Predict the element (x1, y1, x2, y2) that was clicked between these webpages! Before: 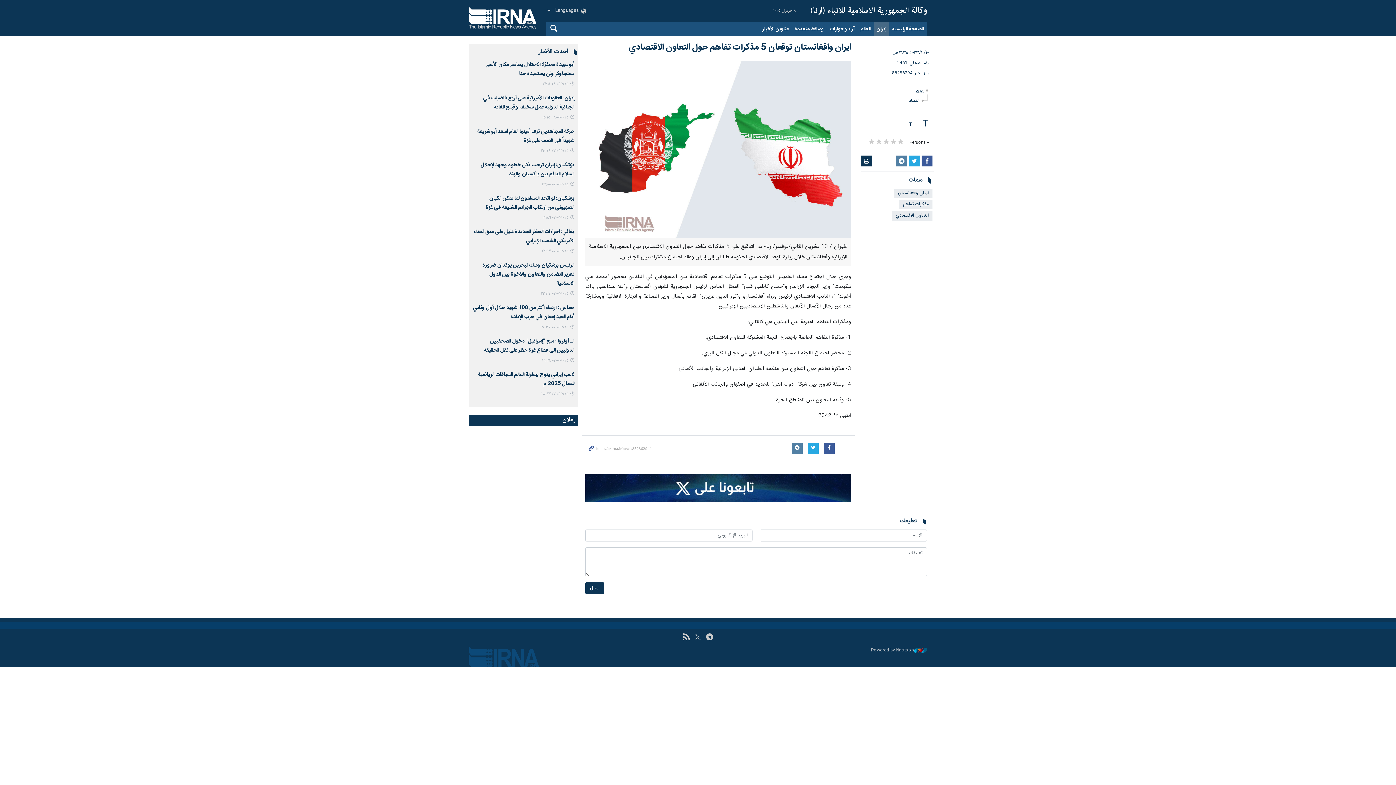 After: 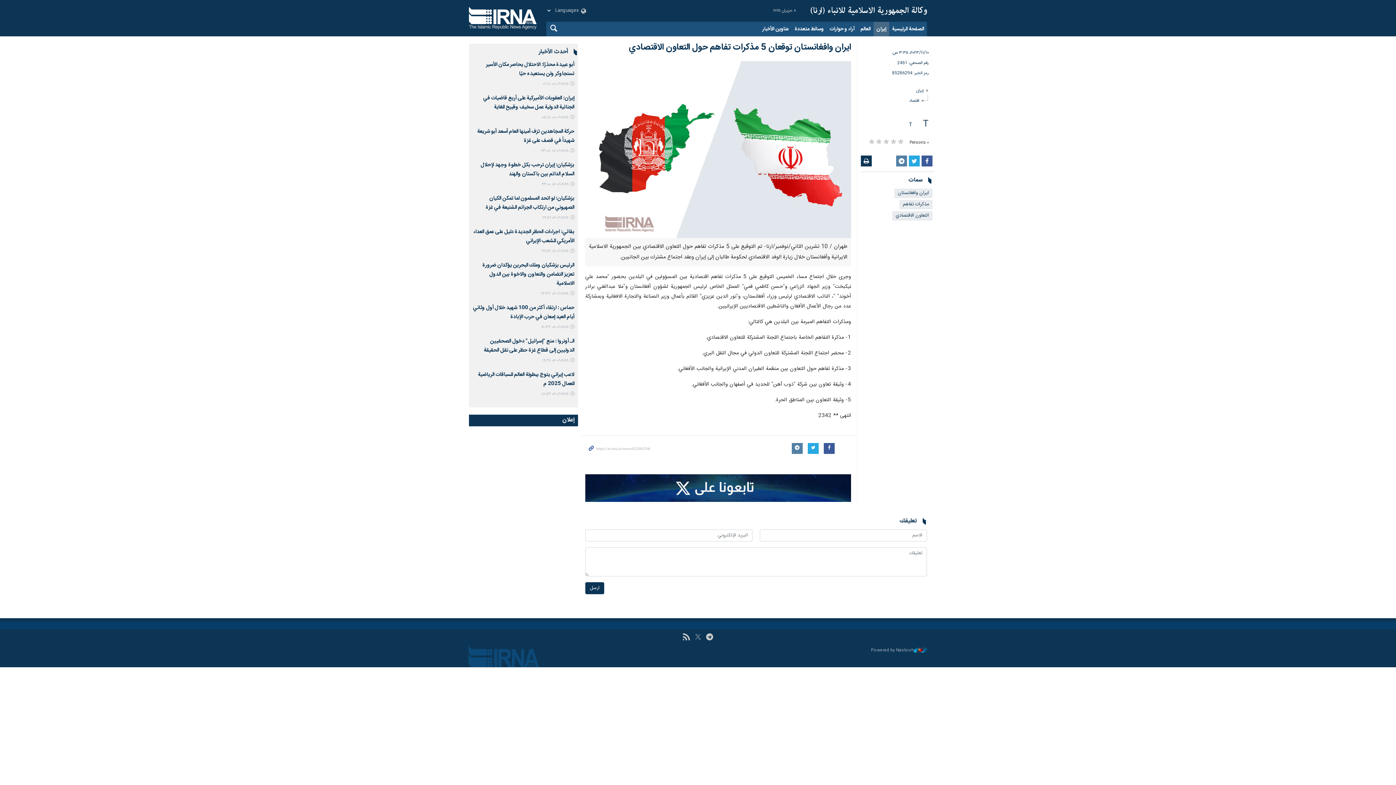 Action: bbox: (792, 443, 802, 454)